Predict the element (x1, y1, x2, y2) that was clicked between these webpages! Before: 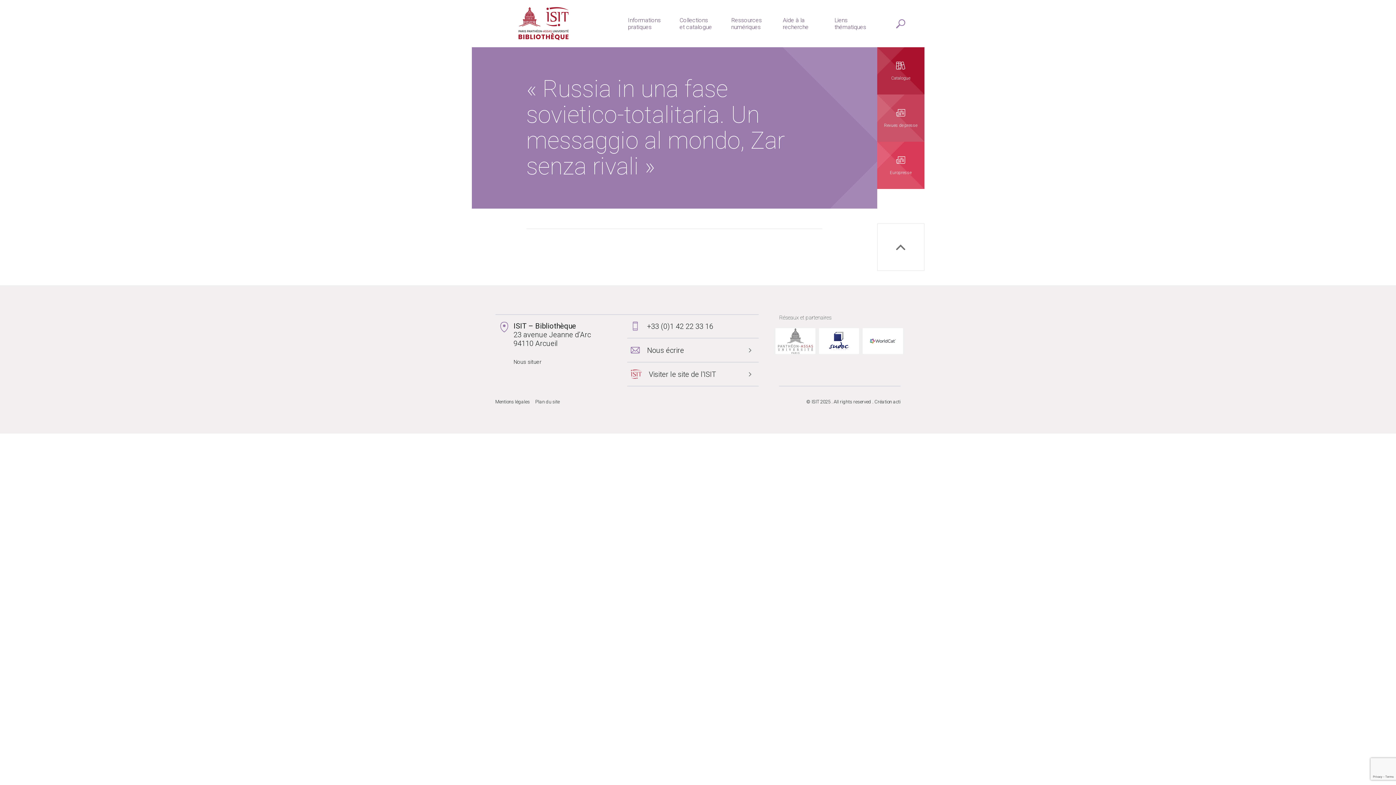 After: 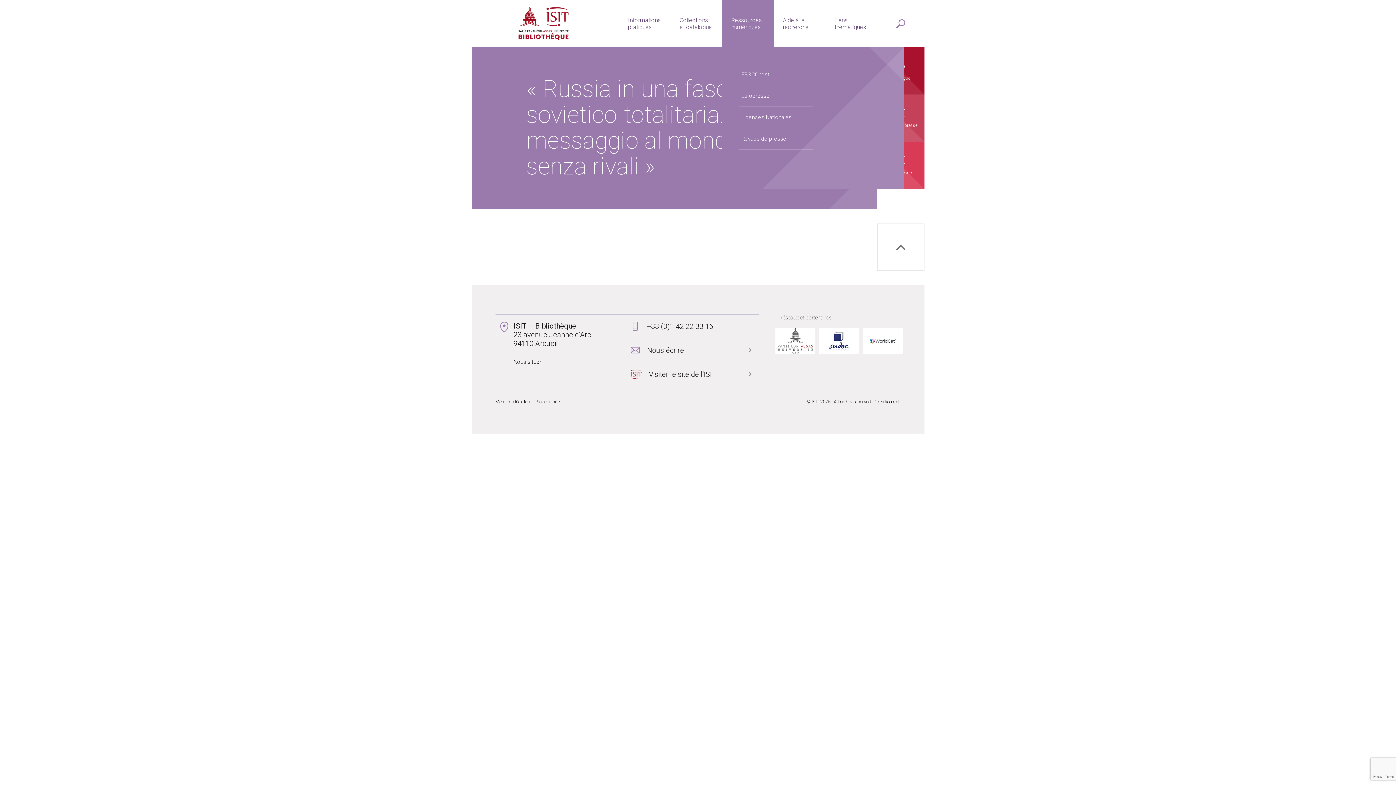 Action: bbox: (722, 0, 774, 47) label: Ressources numériques